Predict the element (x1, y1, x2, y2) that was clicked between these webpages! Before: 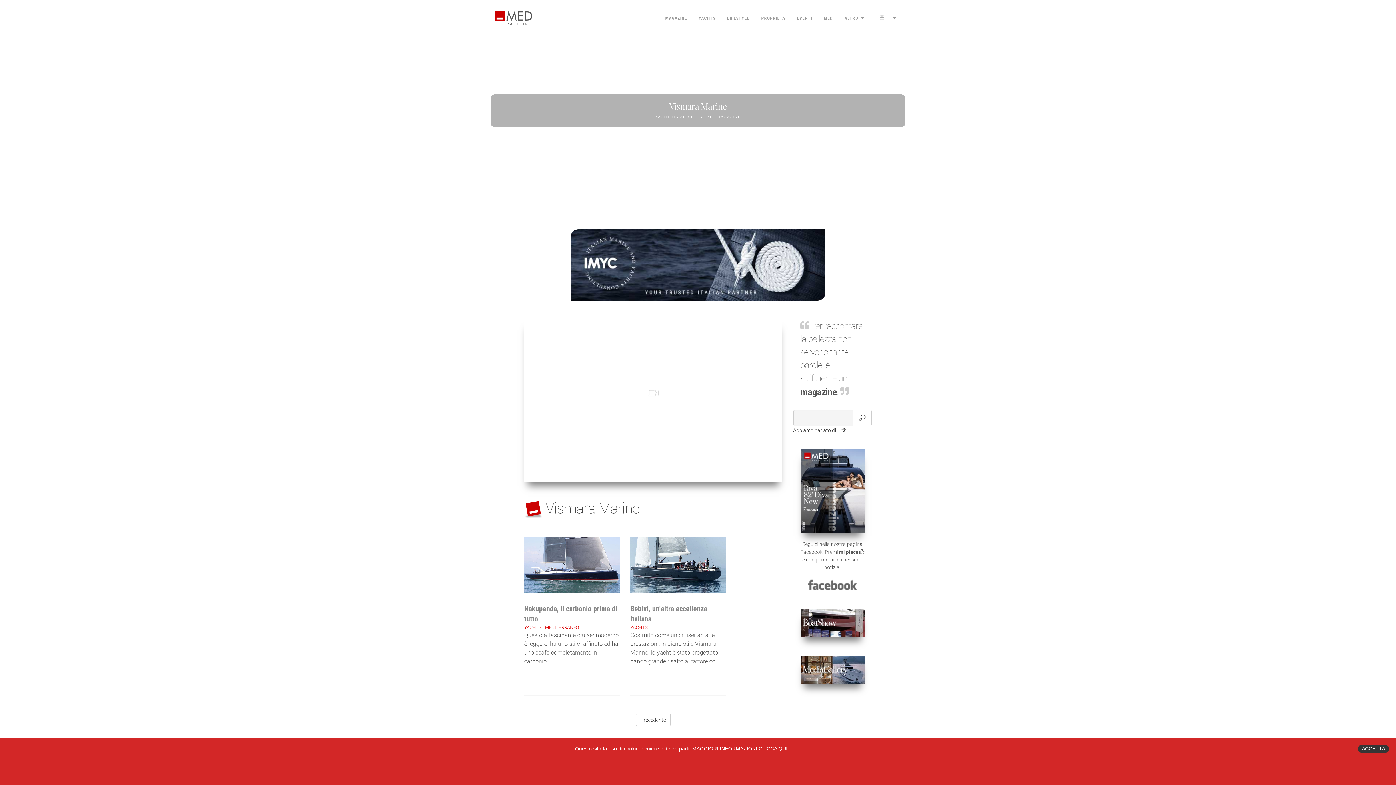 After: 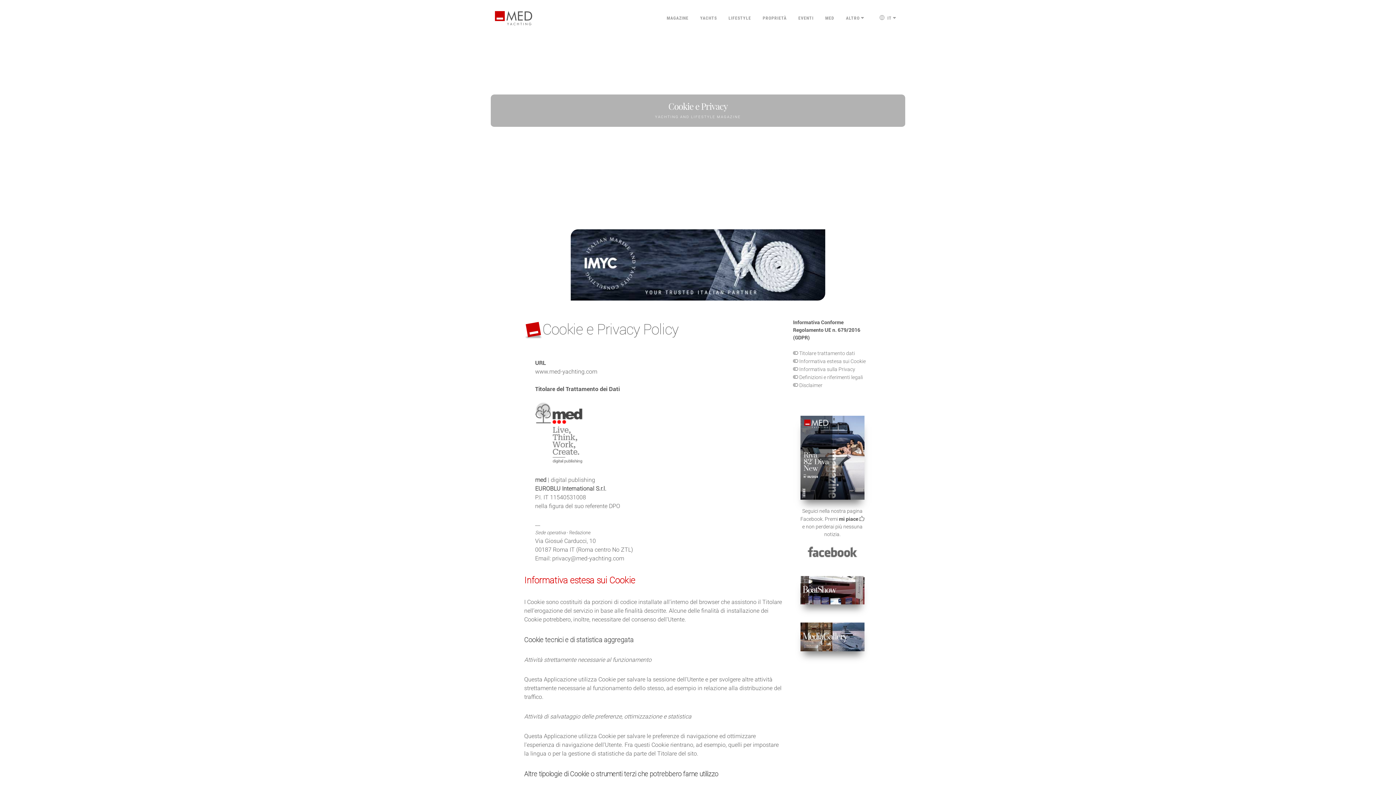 Action: bbox: (692, 746, 790, 752) label: MAGGIORI INFORMAZIONI CLICCA QUI..